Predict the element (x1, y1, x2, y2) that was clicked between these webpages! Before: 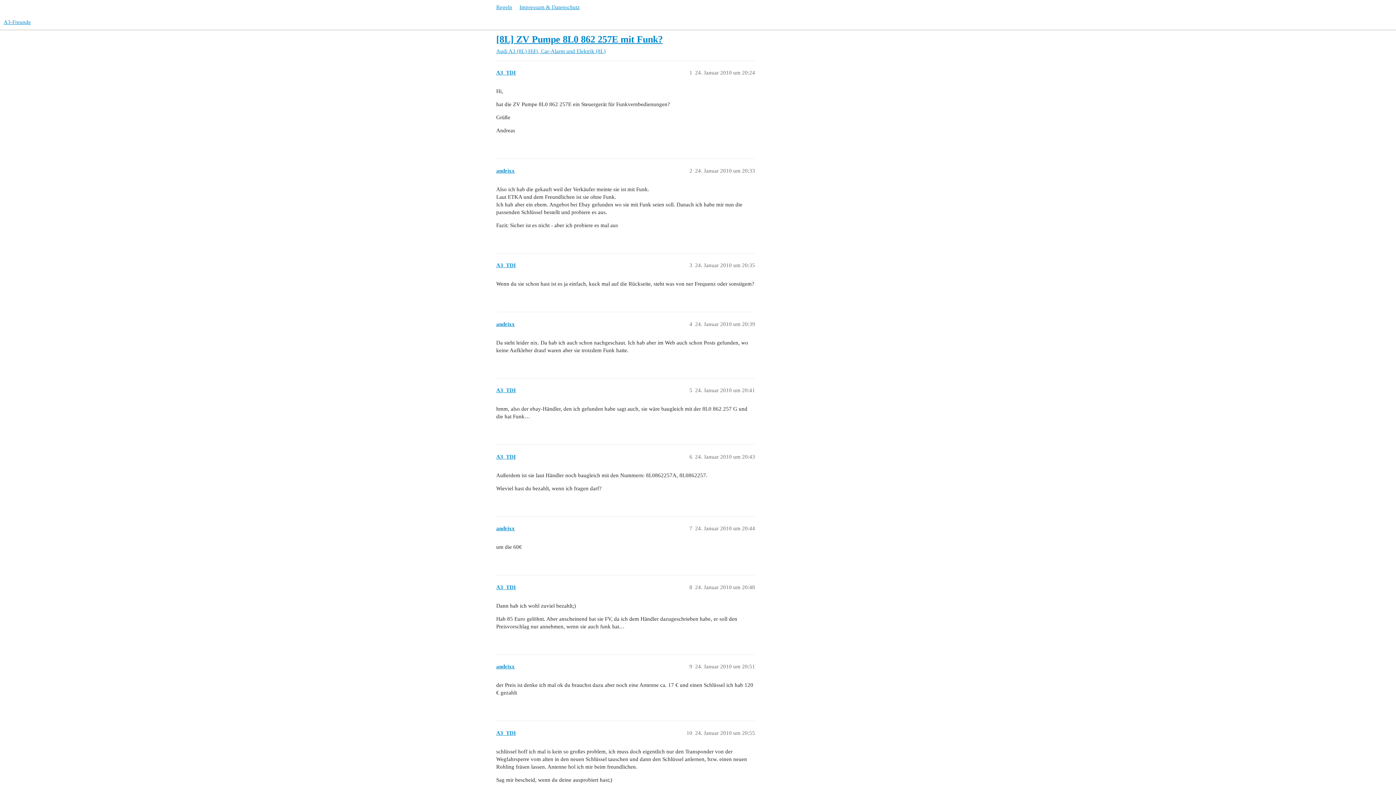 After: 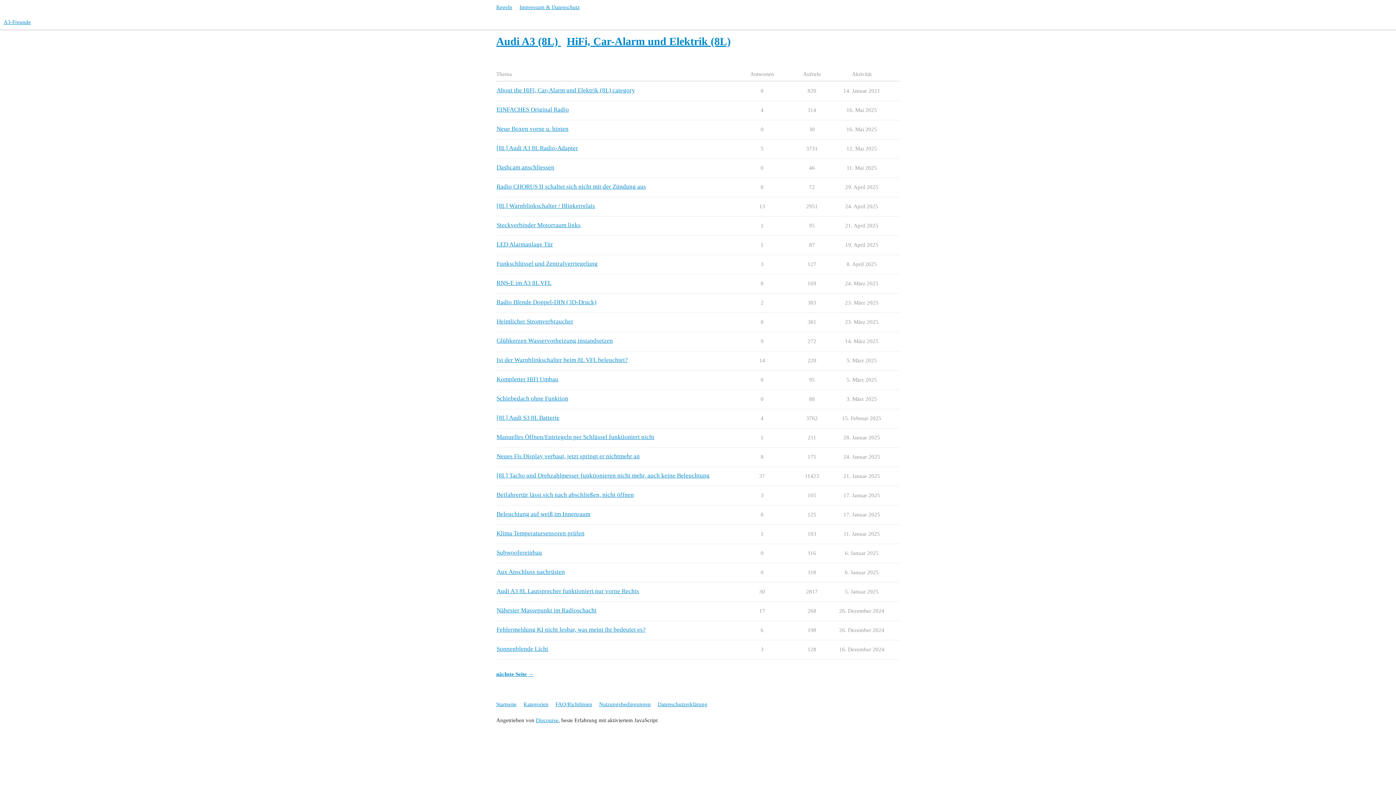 Action: bbox: (528, 48, 605, 54) label: HiFi, Car-Alarm und Elektrik (8L)